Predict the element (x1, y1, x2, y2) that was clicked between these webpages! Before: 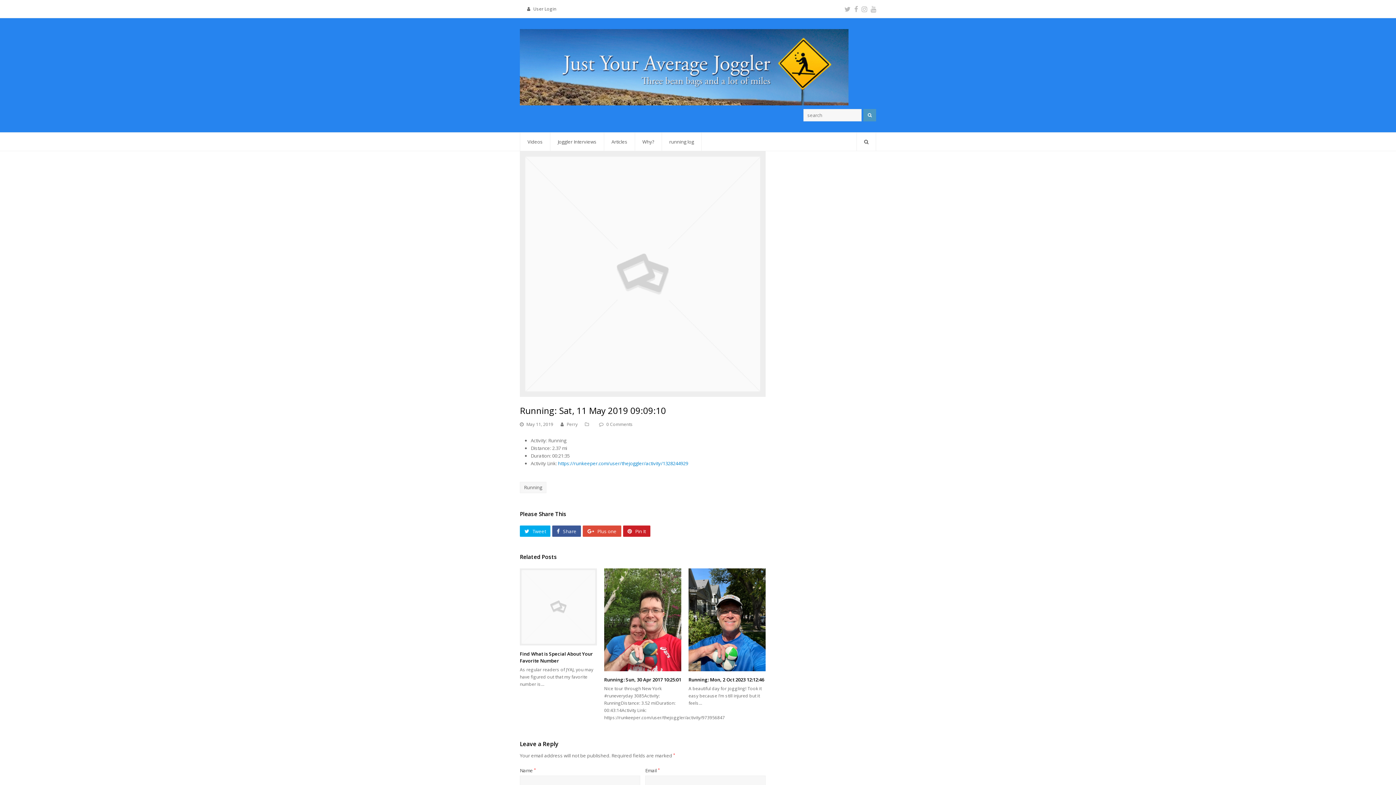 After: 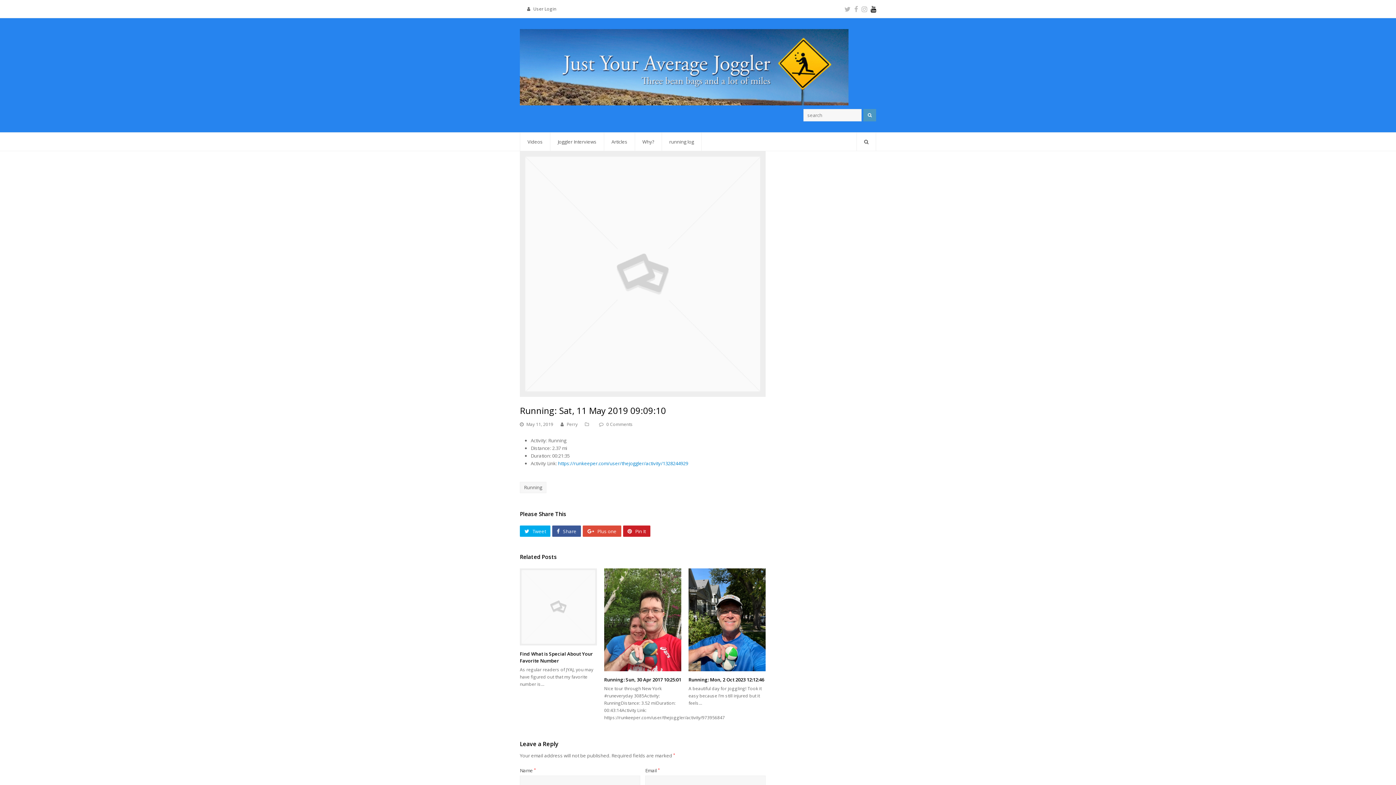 Action: bbox: (870, 4, 876, 13) label: Youtube